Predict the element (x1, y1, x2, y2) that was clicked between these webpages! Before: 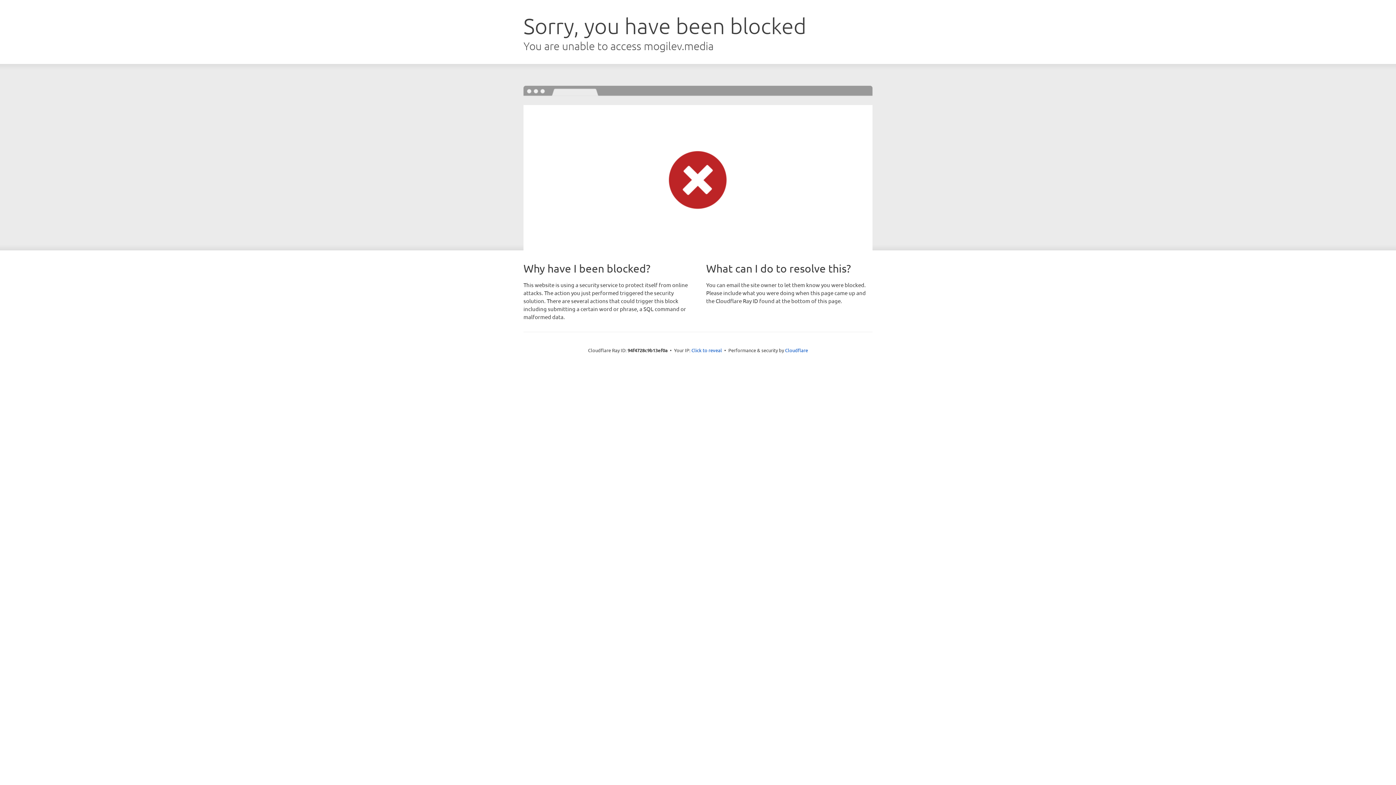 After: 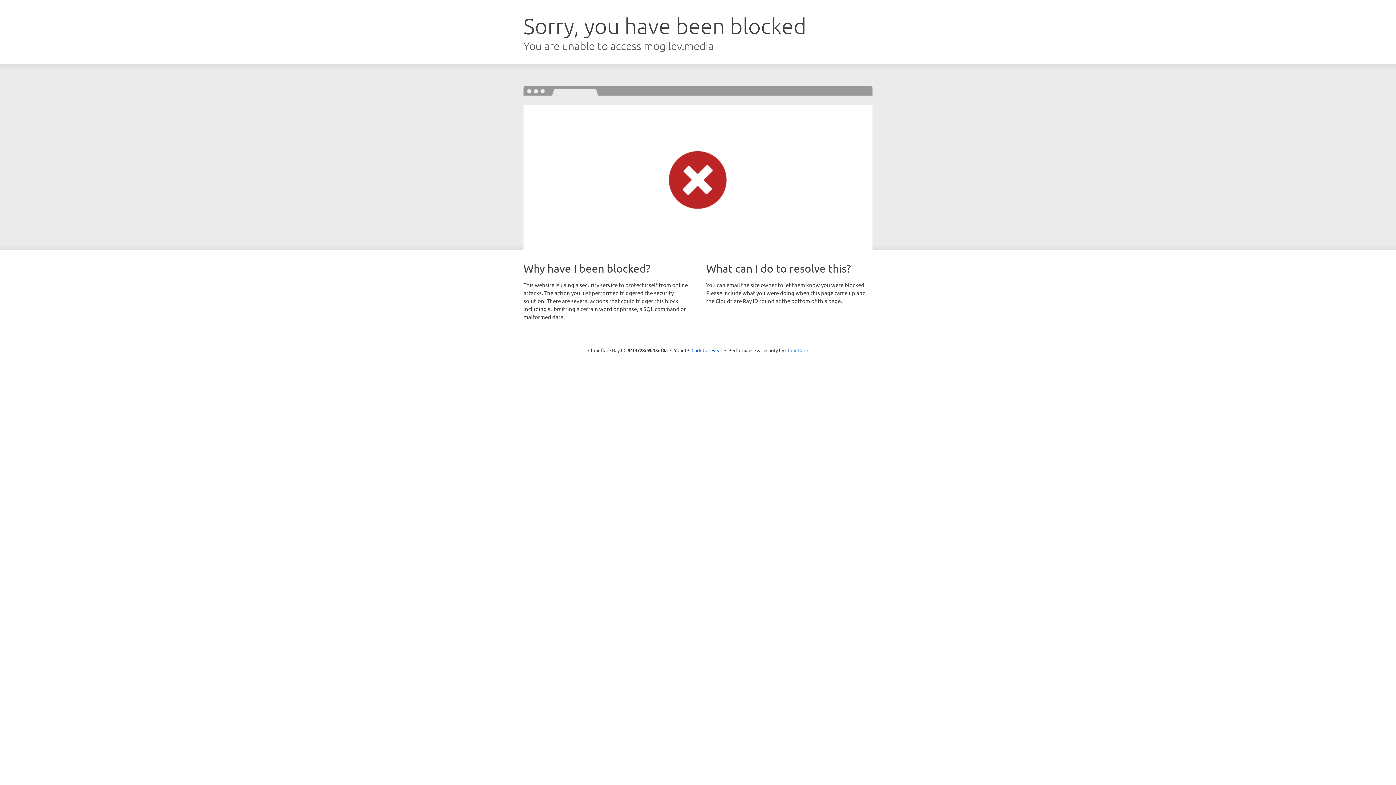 Action: bbox: (785, 347, 808, 353) label: Cloudflare